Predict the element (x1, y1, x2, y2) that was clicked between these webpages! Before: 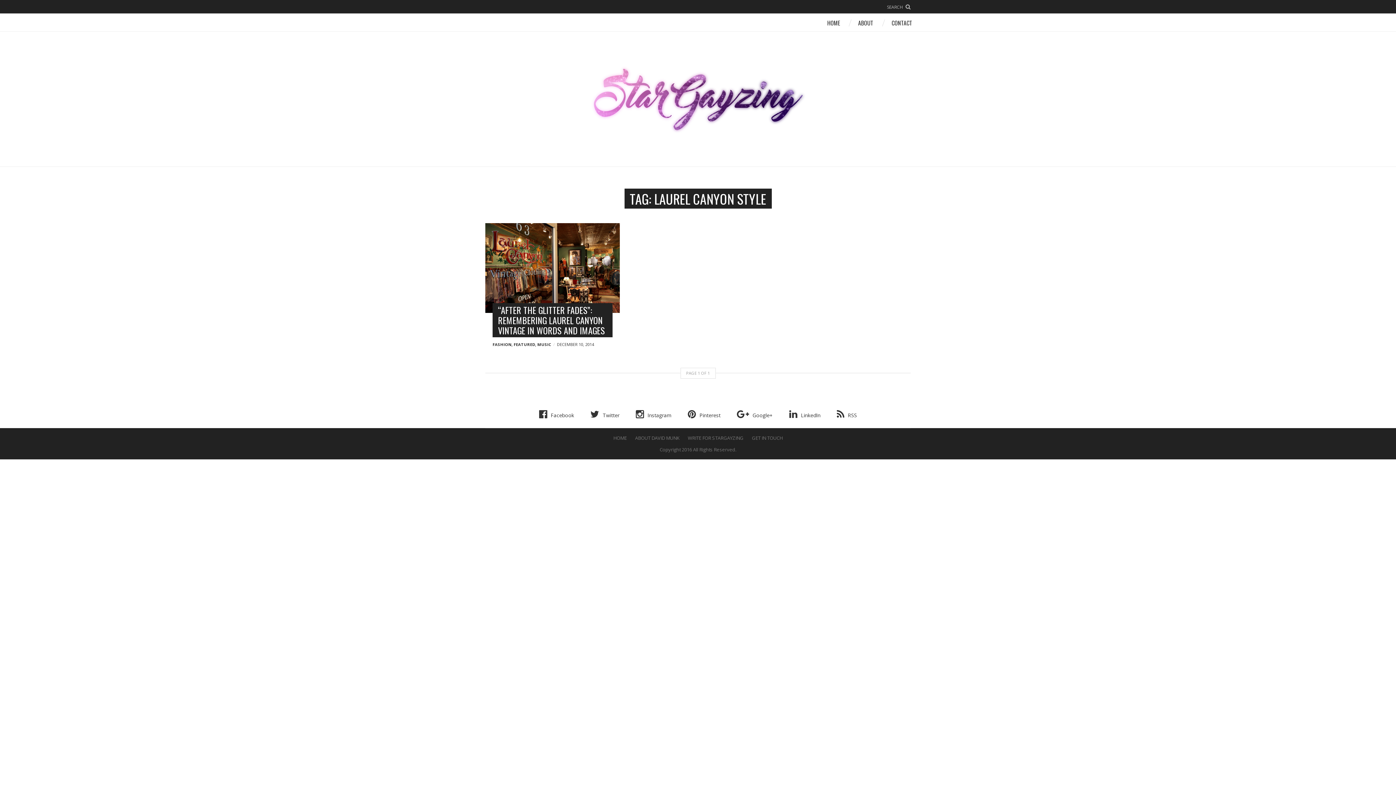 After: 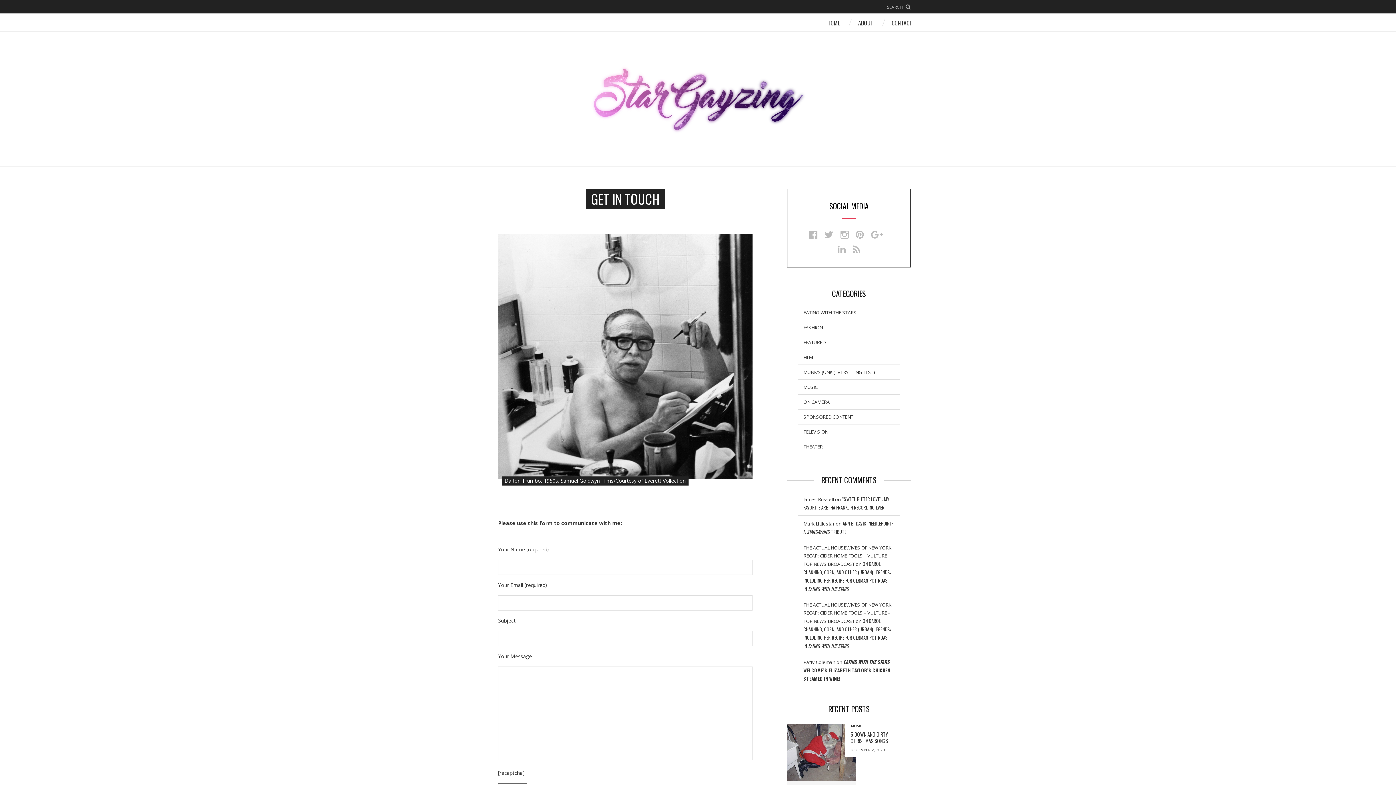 Action: label: GET IN TOUCH bbox: (752, 434, 782, 441)